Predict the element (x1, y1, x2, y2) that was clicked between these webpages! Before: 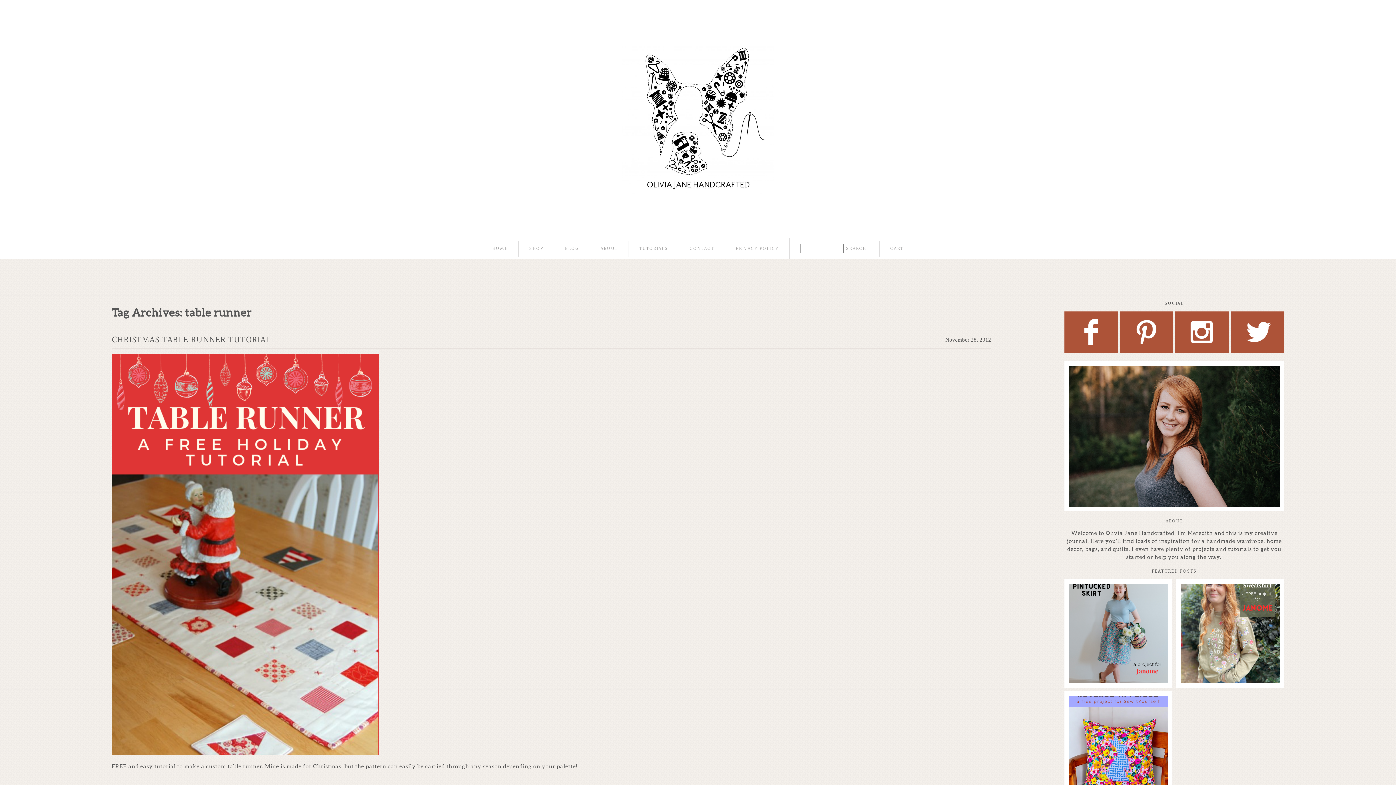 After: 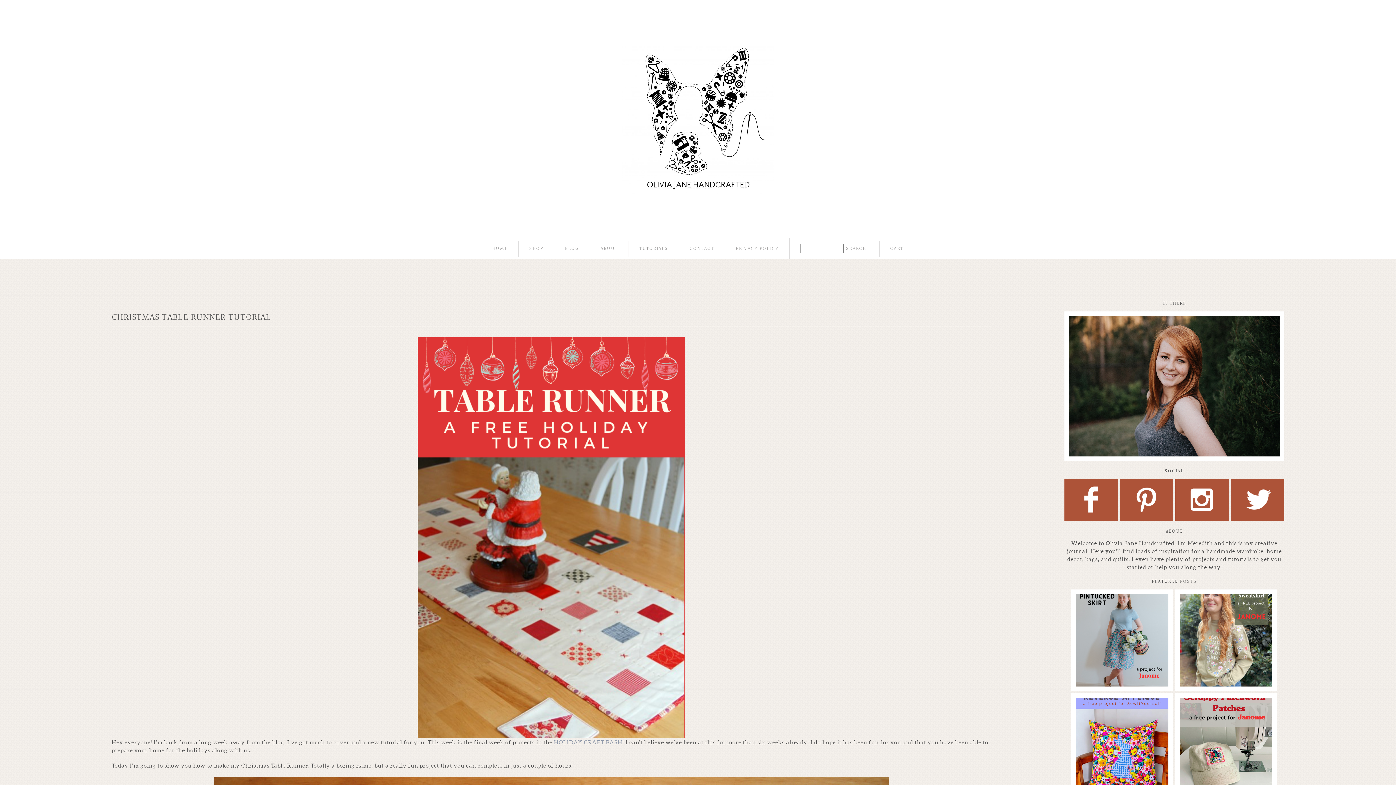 Action: bbox: (111, 354, 991, 757)